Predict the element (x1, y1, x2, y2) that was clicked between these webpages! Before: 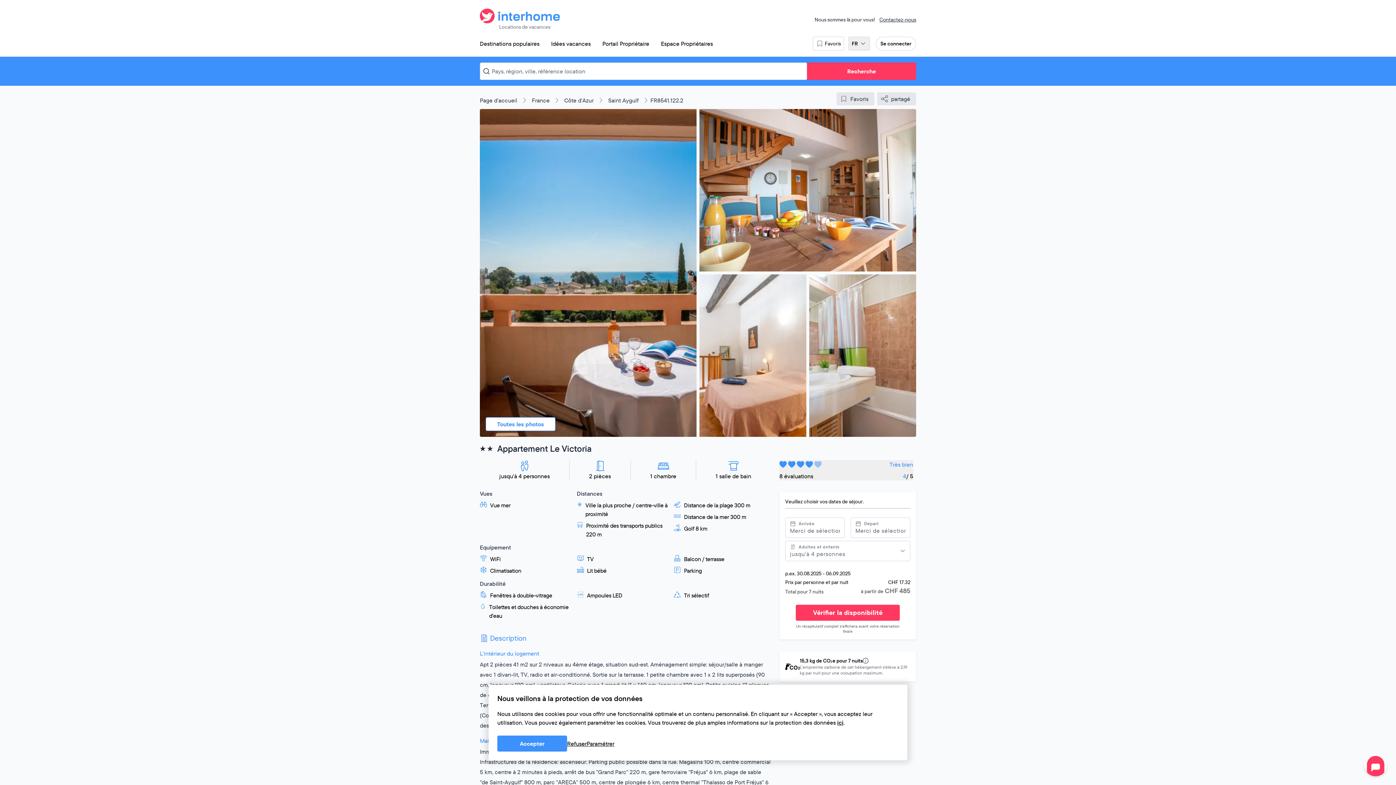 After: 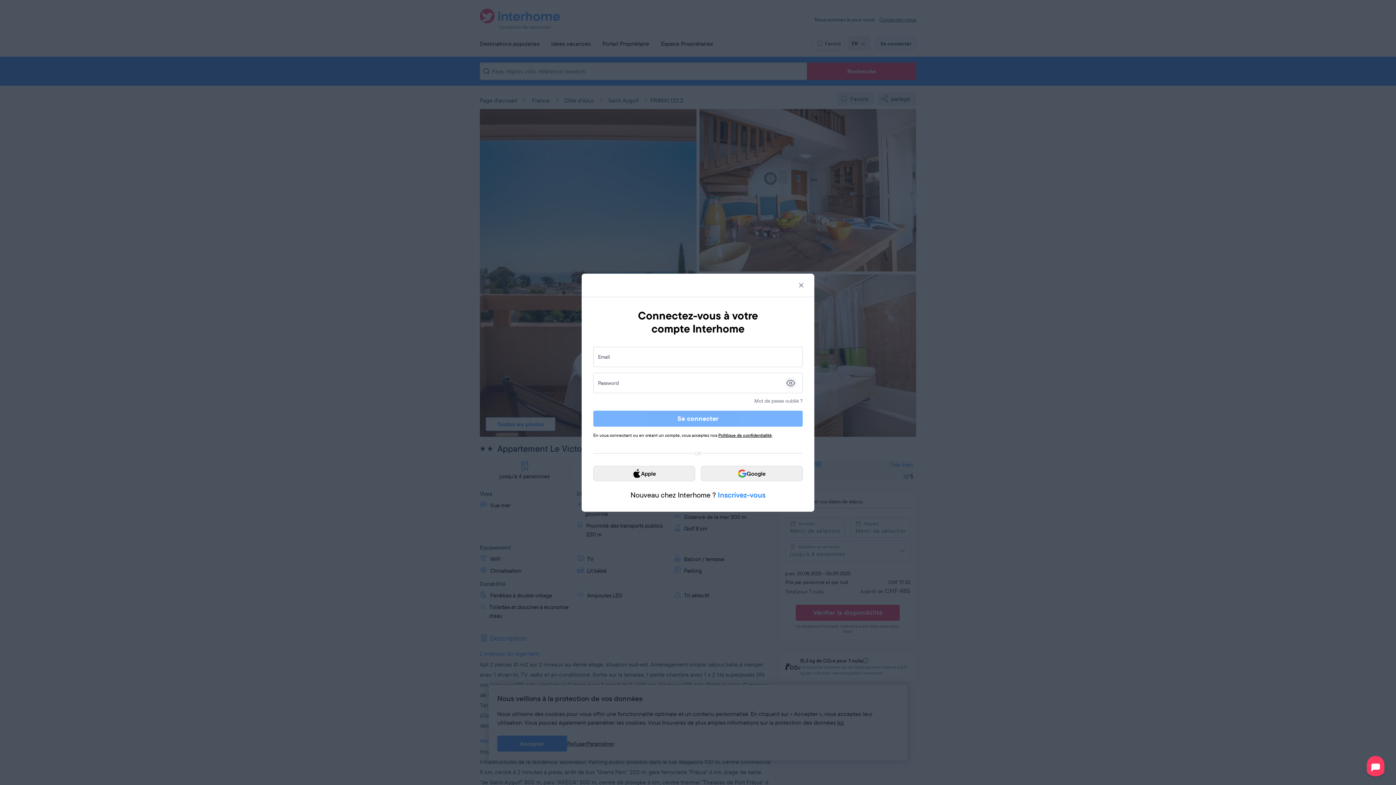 Action: bbox: (876, 36, 916, 50) label: Se connecter